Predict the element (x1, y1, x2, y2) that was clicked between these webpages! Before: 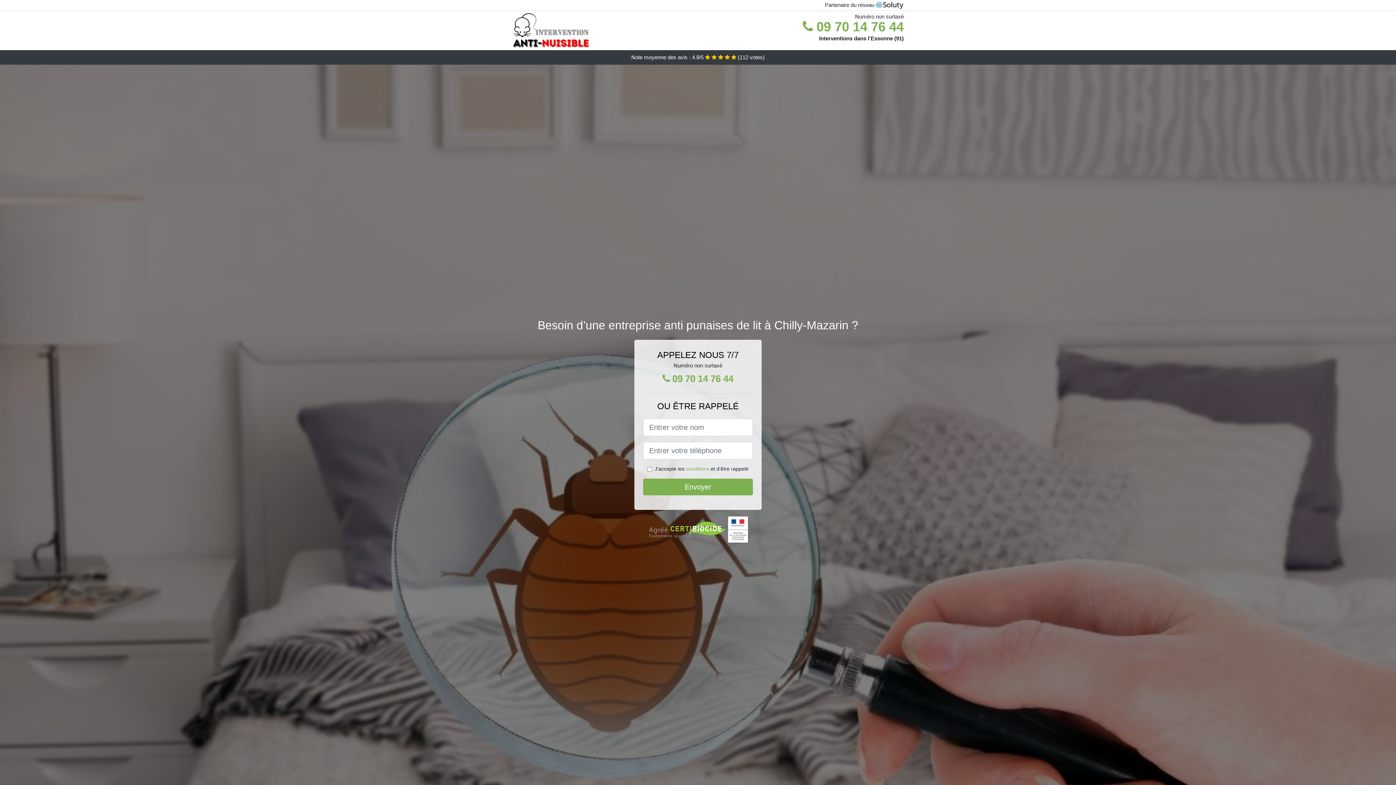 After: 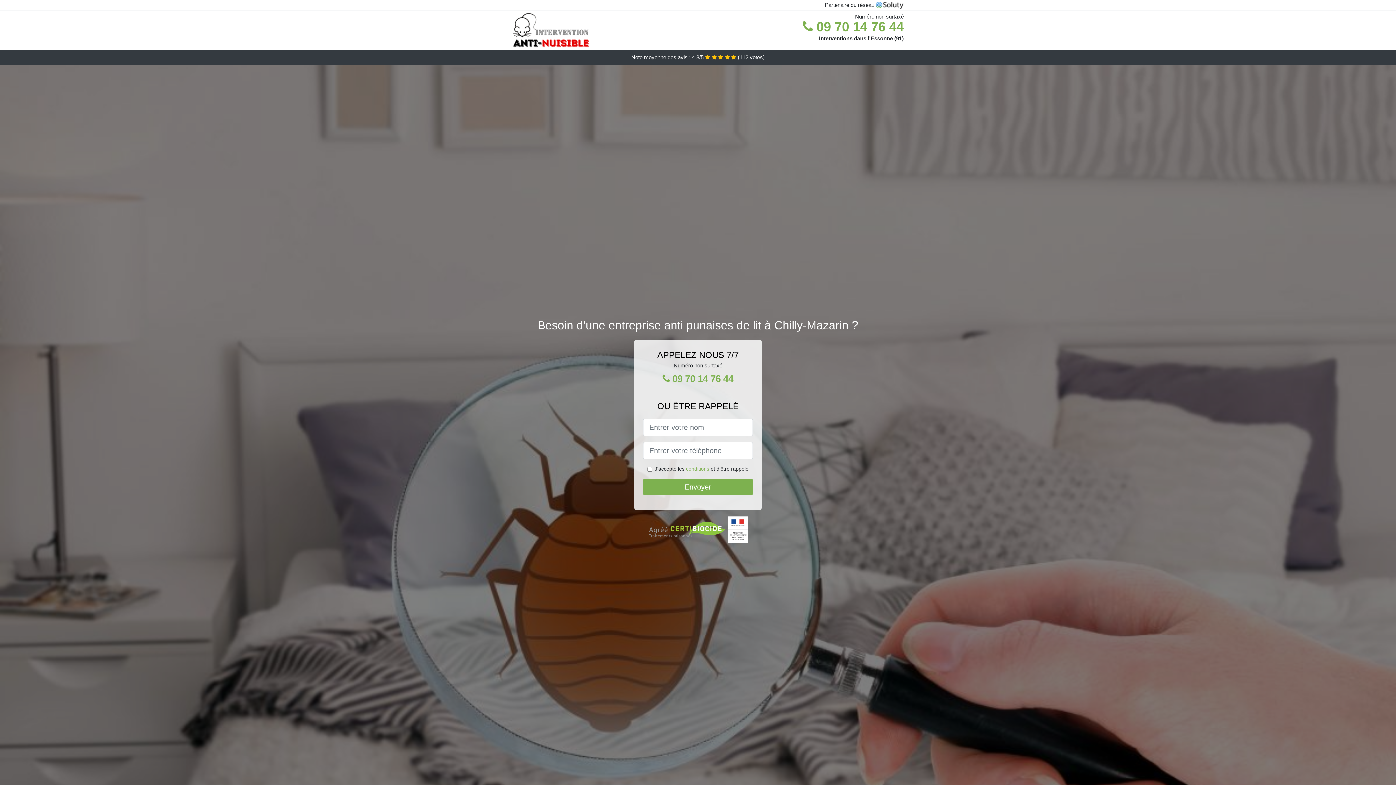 Action: bbox: (652, 369, 743, 388) label:  09 70 14 76 44